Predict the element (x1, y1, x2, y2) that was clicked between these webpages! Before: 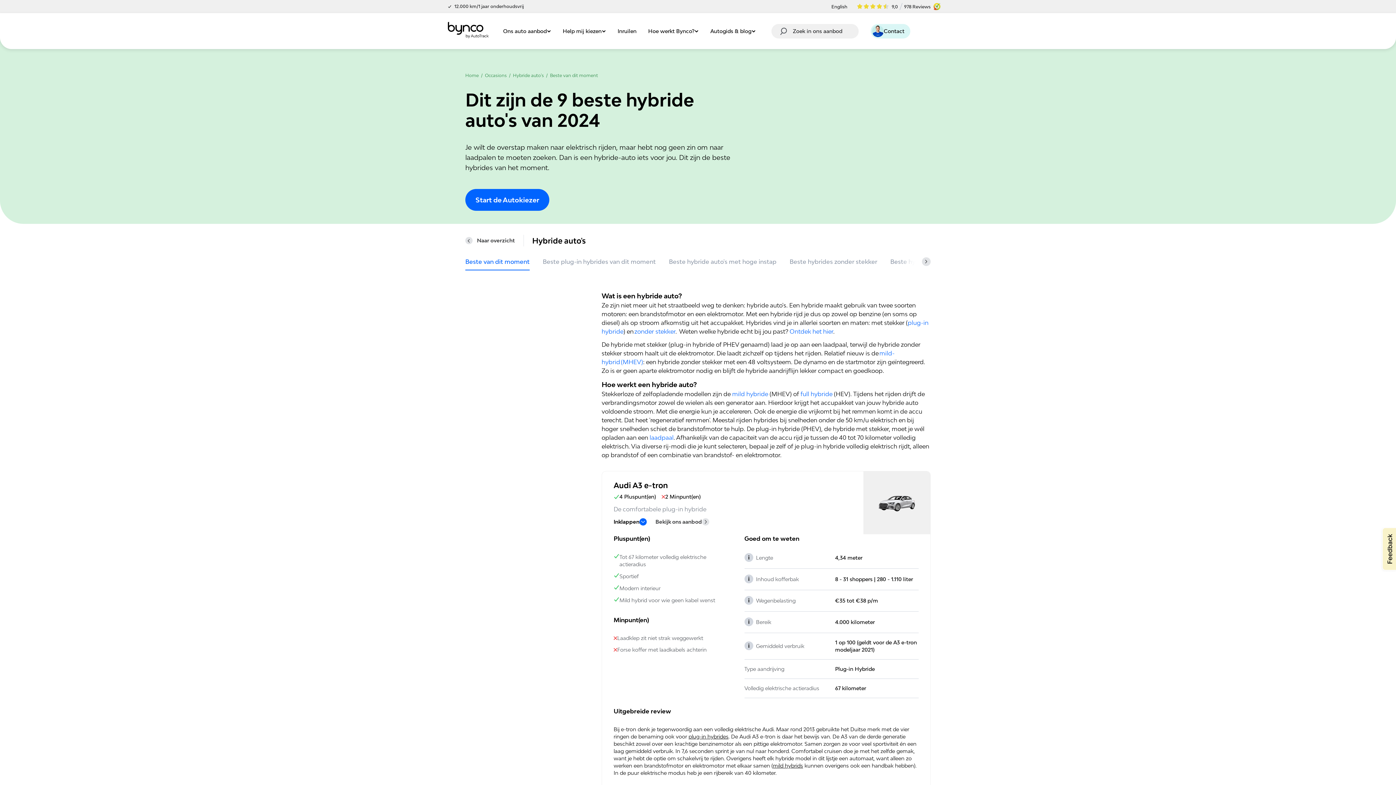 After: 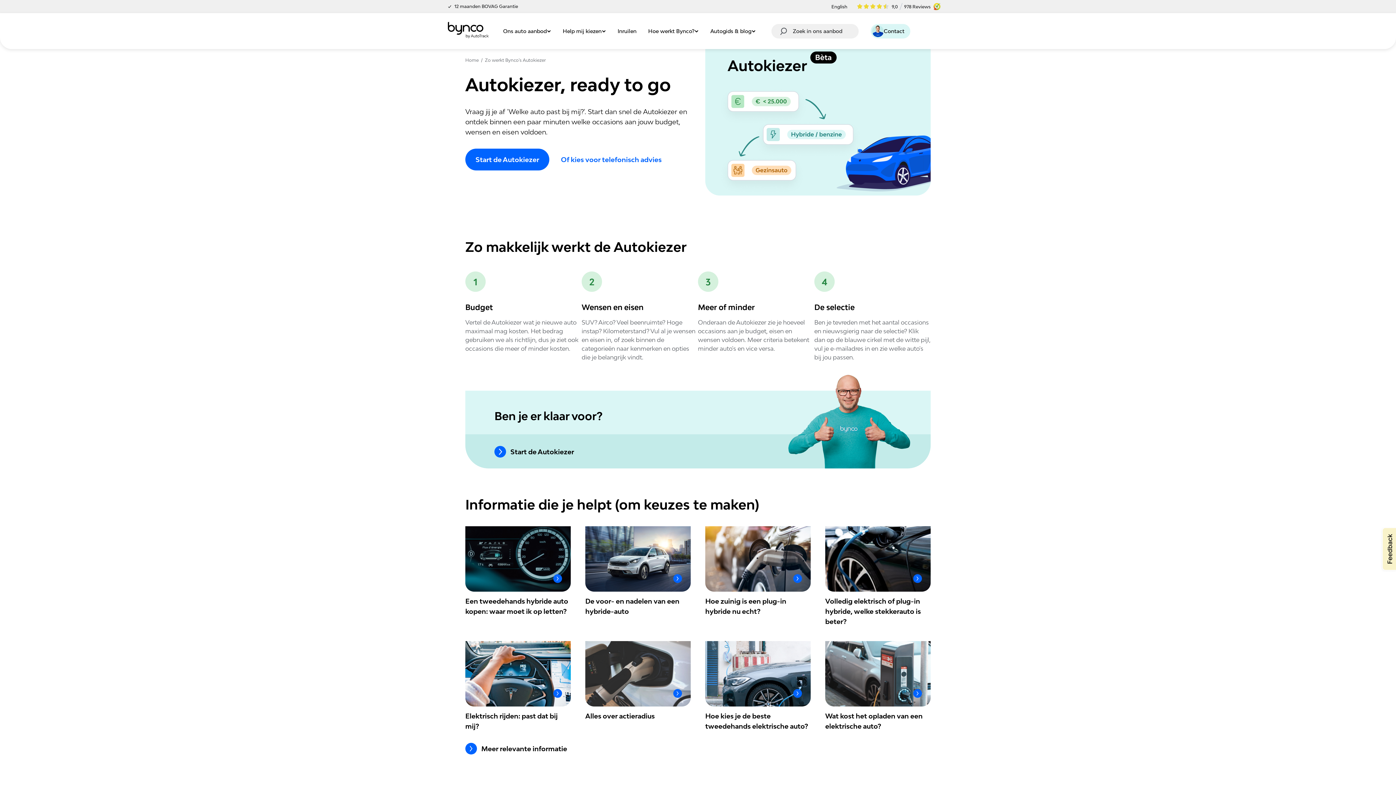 Action: bbox: (789, 328, 833, 335) label: Ontdek het hier